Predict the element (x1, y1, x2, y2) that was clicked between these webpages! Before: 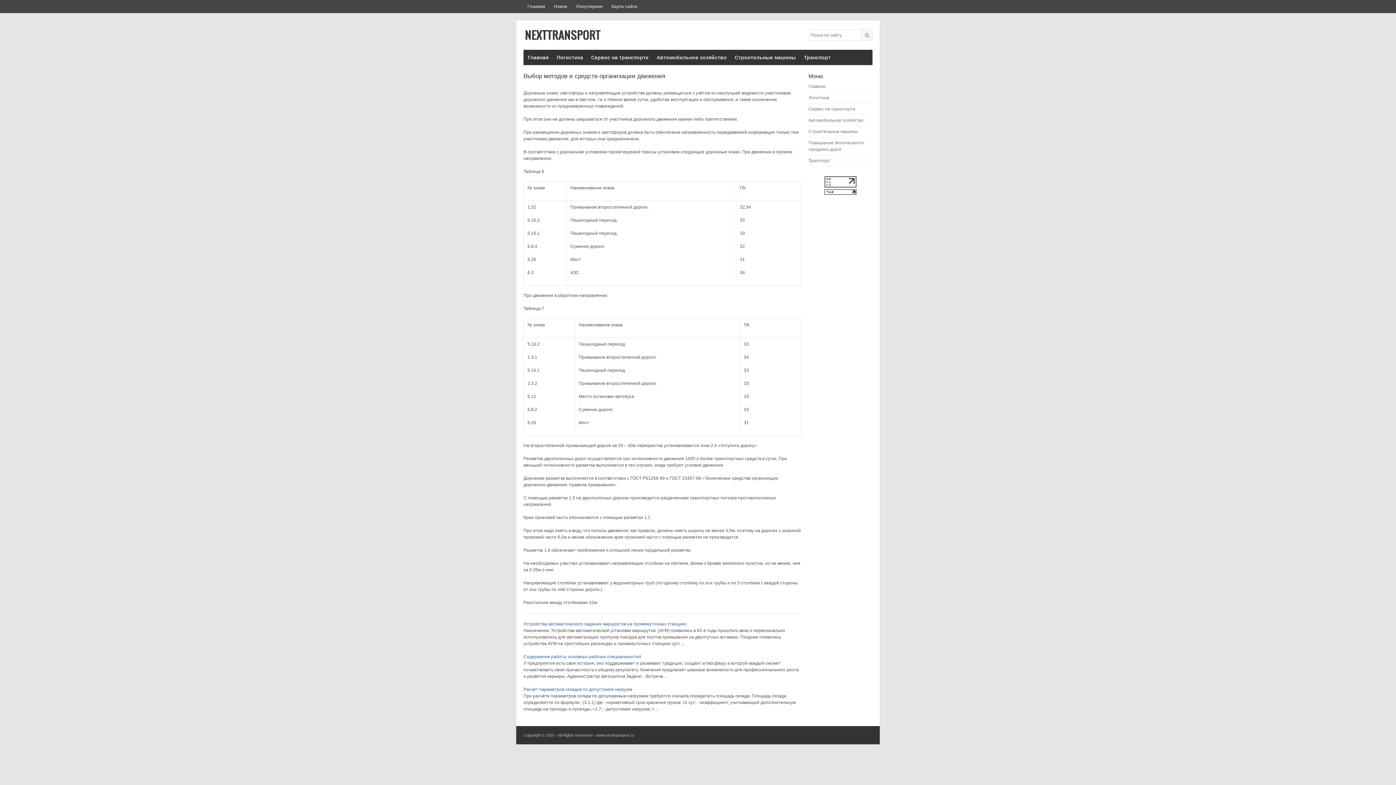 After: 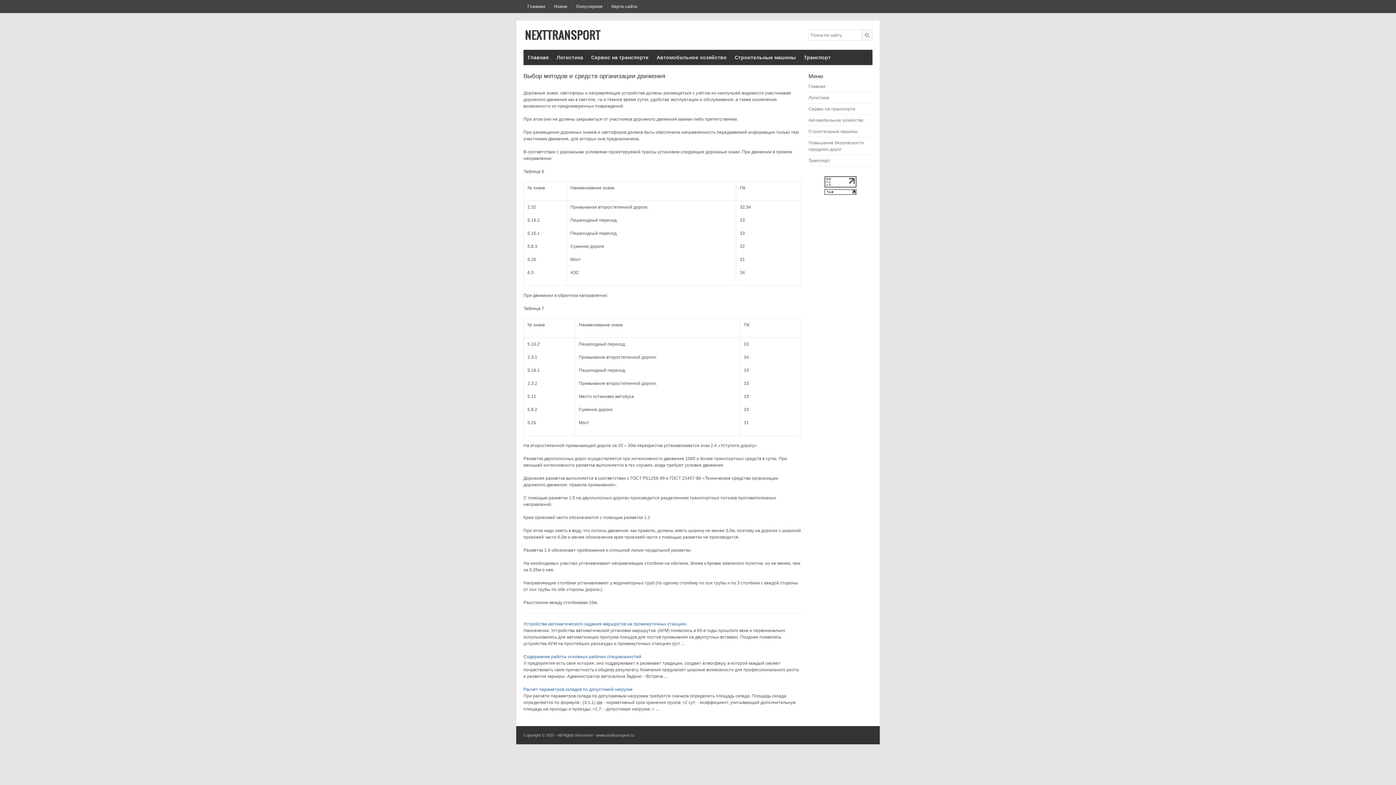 Action: bbox: (808, 189, 872, 194)